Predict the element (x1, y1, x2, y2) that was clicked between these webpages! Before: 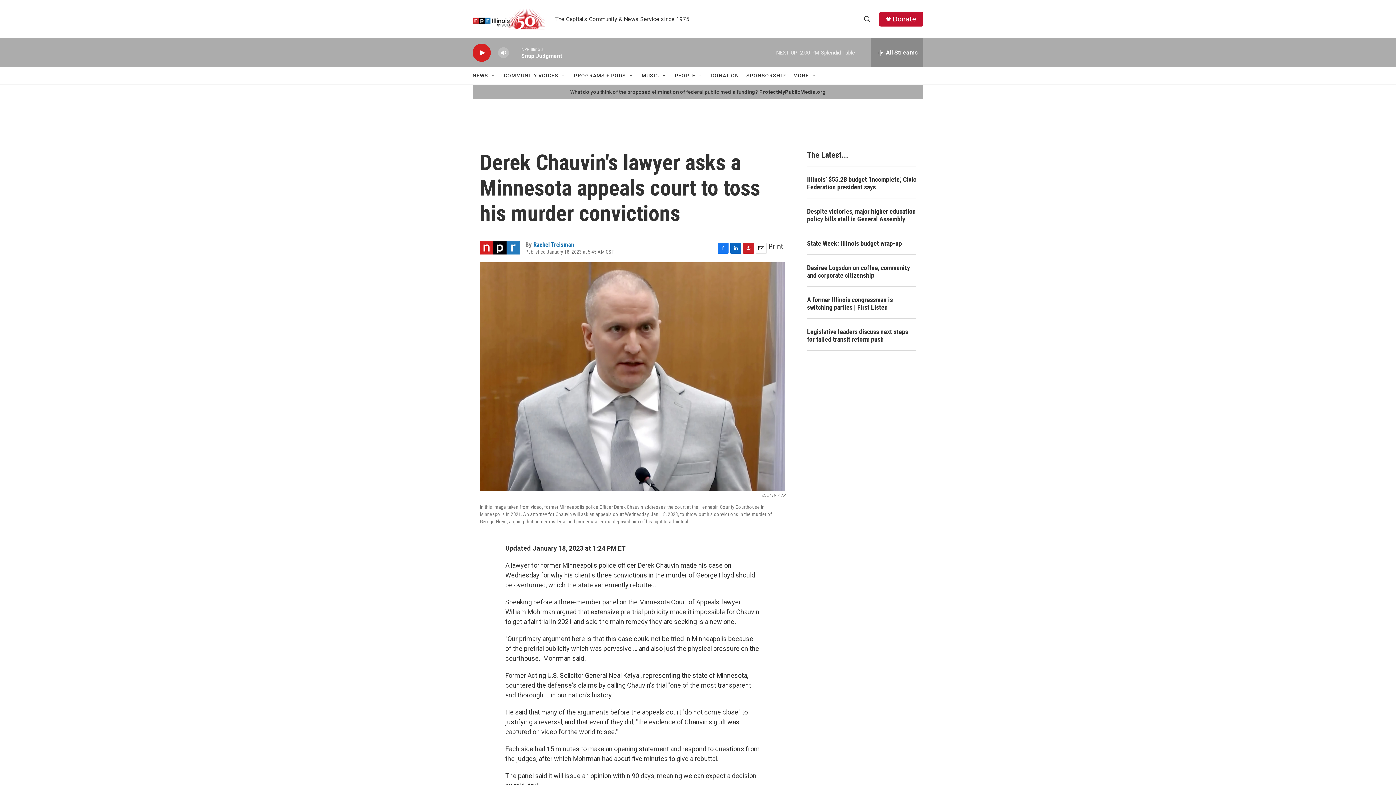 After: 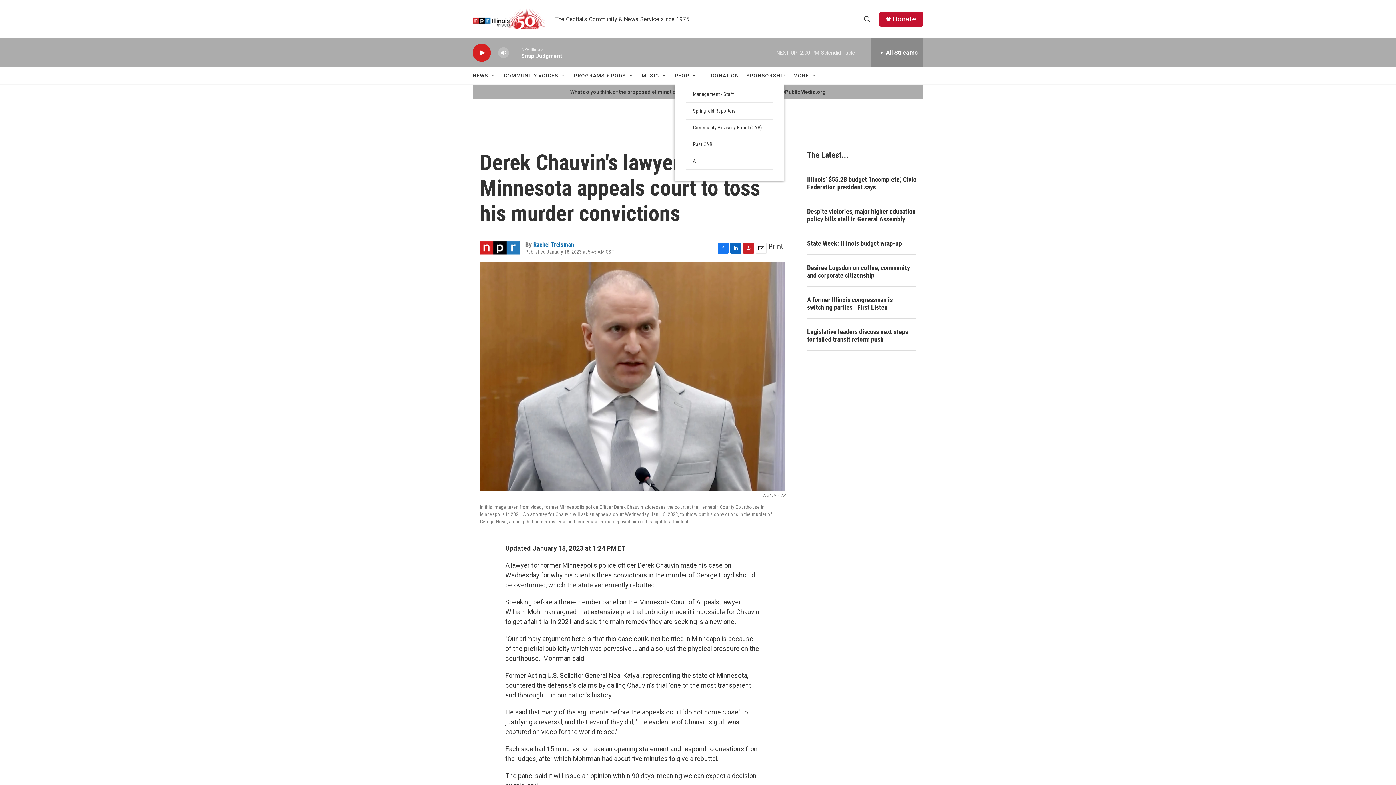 Action: label: Open Sub Navigation bbox: (698, 72, 704, 78)